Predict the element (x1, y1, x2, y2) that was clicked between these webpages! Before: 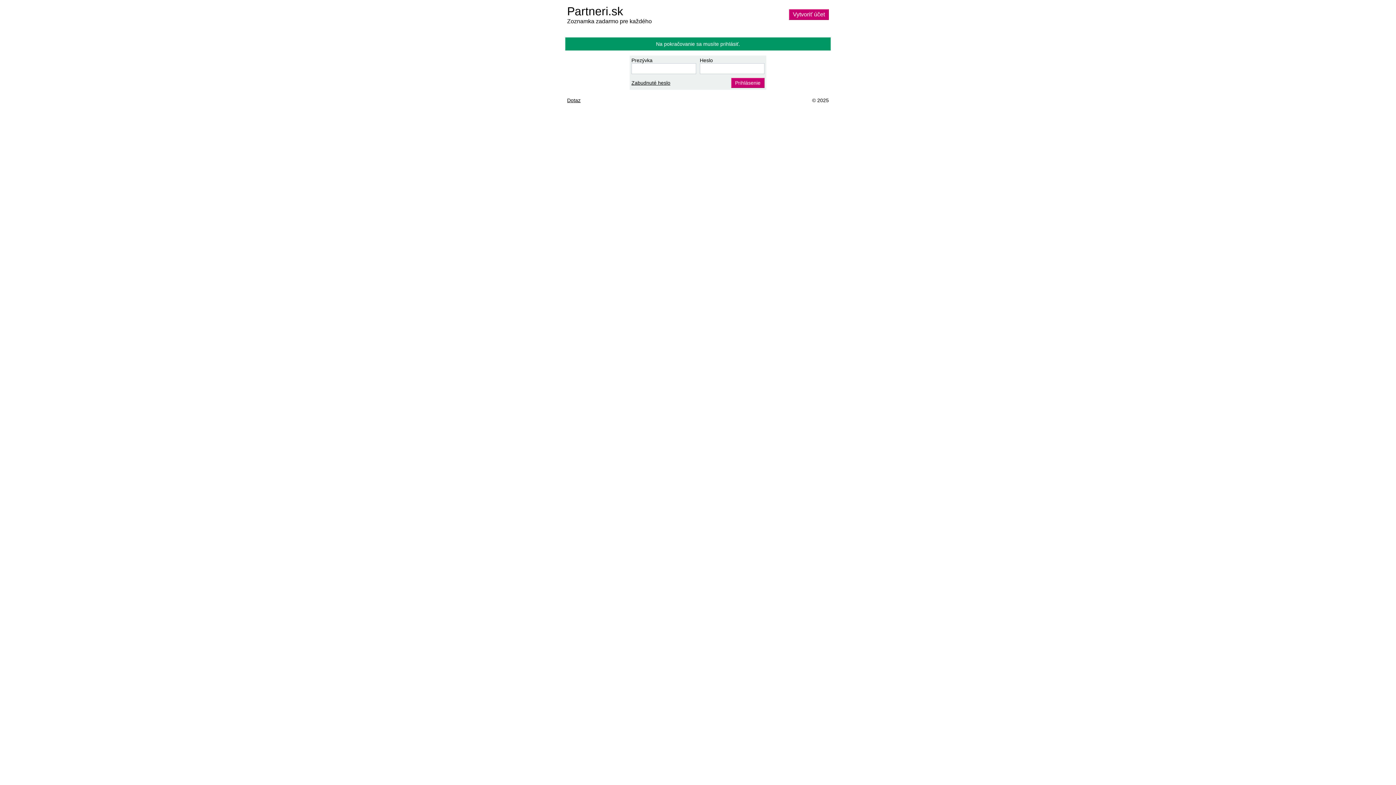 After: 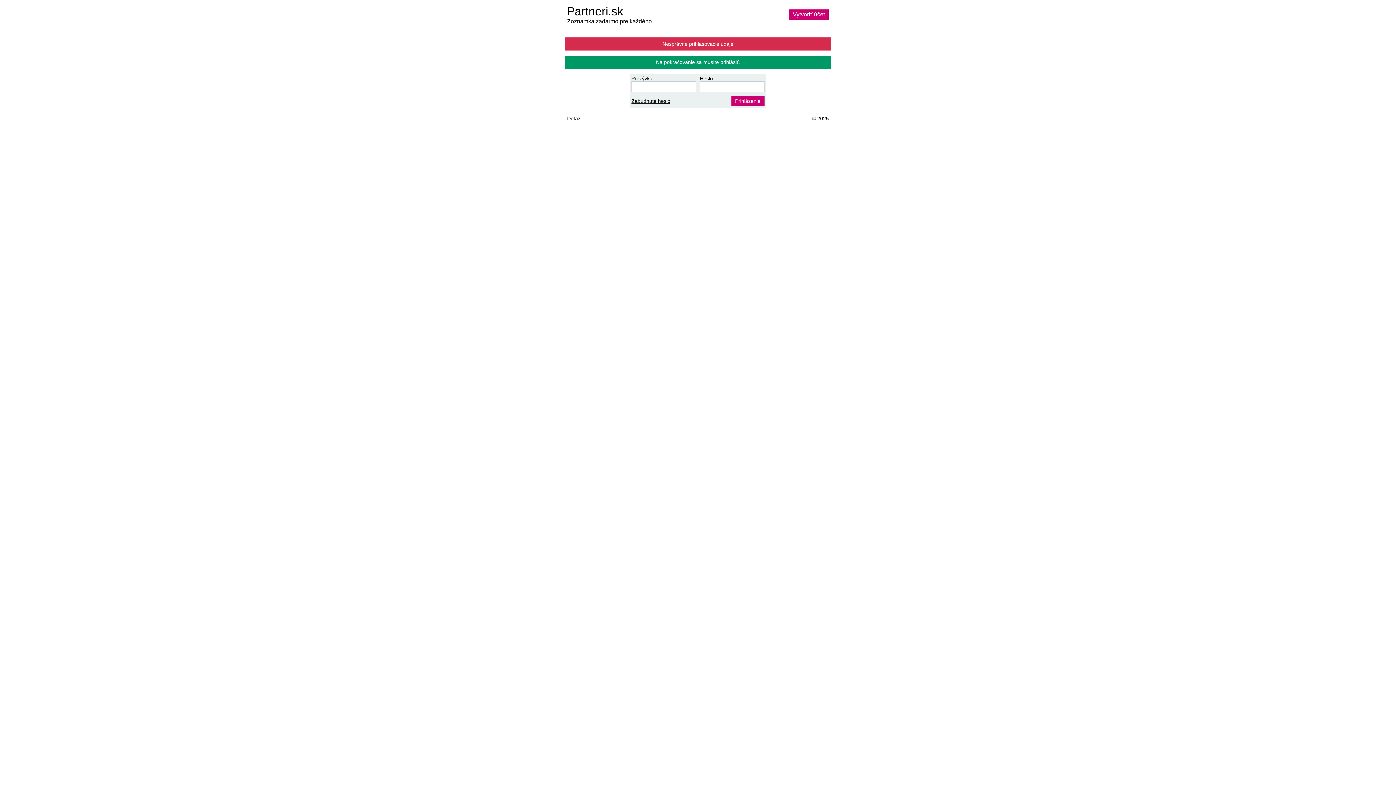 Action: label: Prihlásenie bbox: (731, 77, 764, 88)